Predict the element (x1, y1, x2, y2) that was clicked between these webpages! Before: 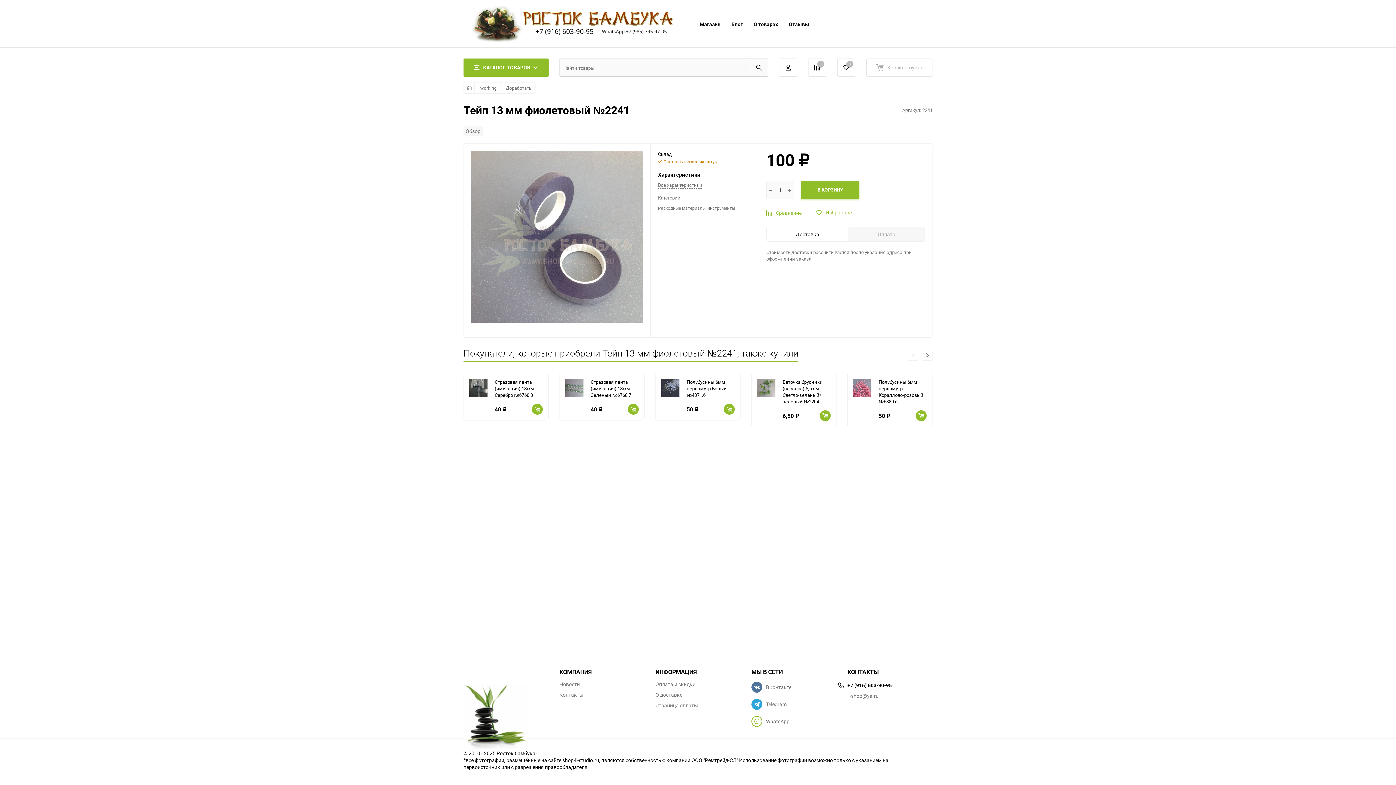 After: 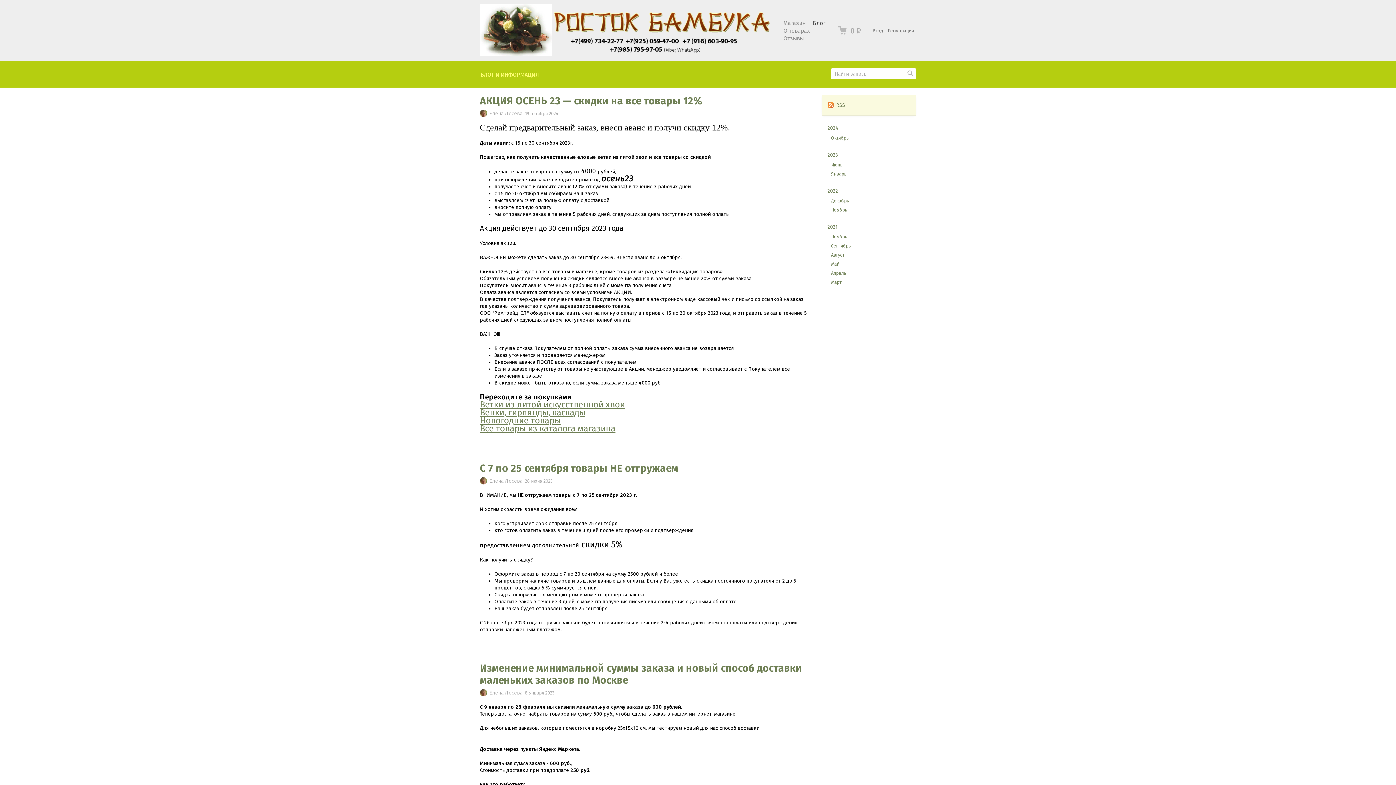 Action: label: Новости bbox: (559, 682, 580, 687)